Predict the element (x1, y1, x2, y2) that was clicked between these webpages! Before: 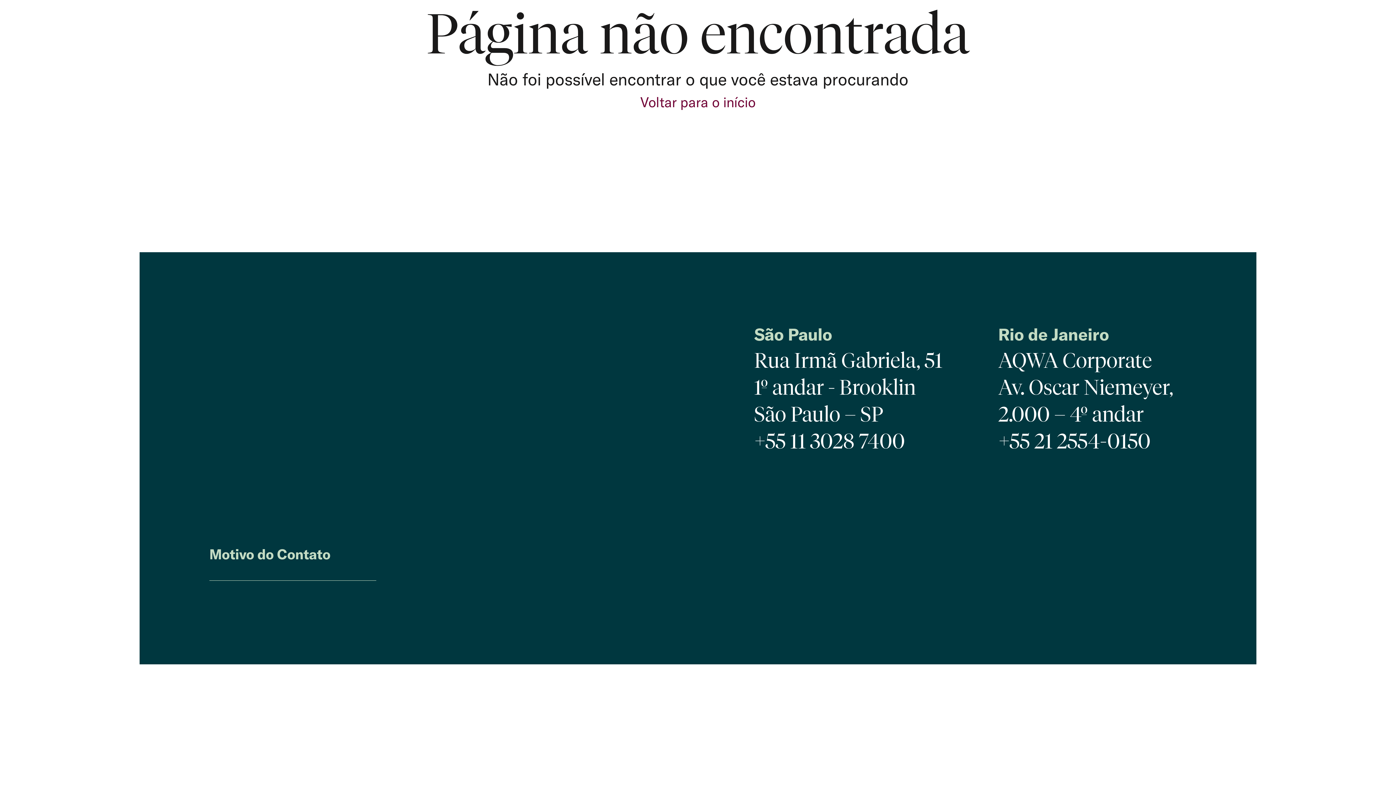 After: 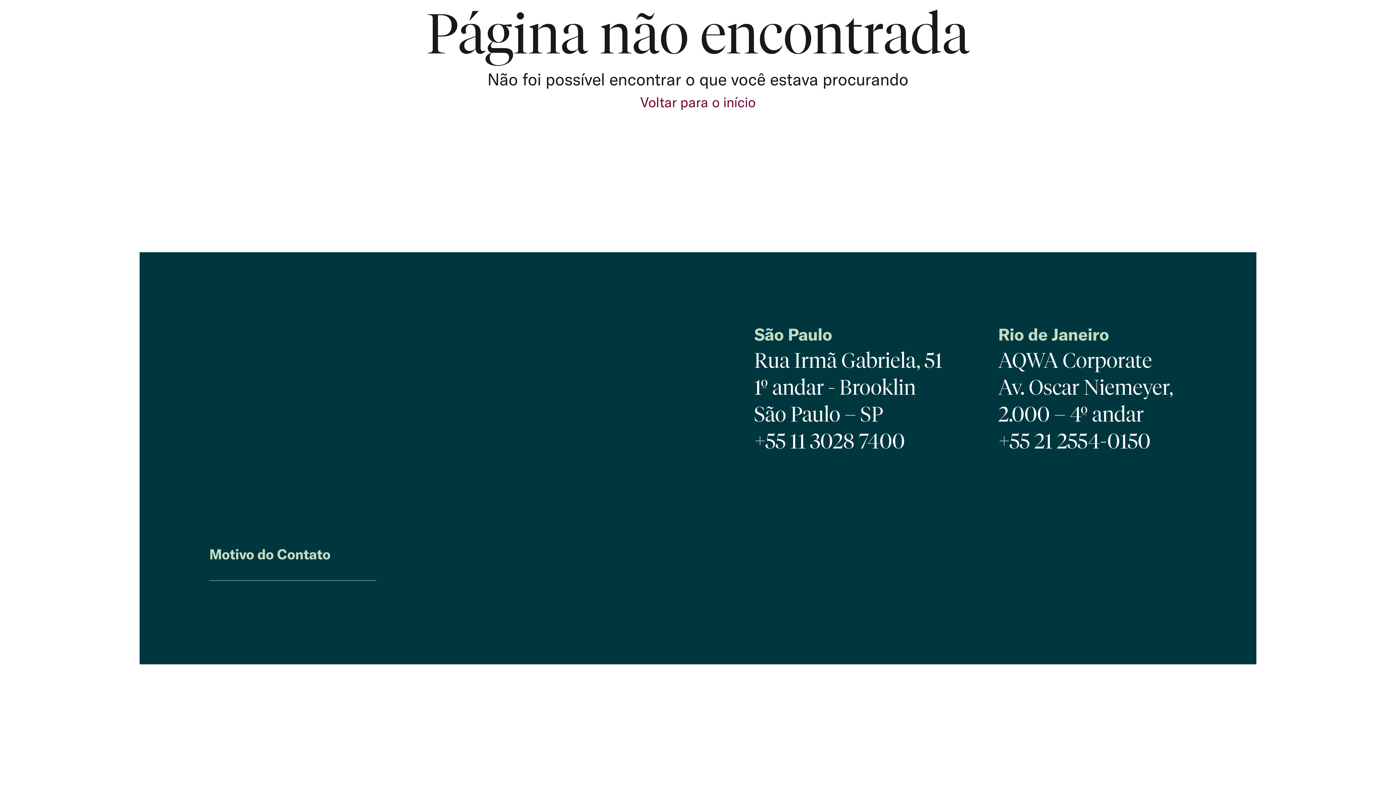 Action: bbox: (998, 428, 1150, 454) label: +55 21 2554-0150